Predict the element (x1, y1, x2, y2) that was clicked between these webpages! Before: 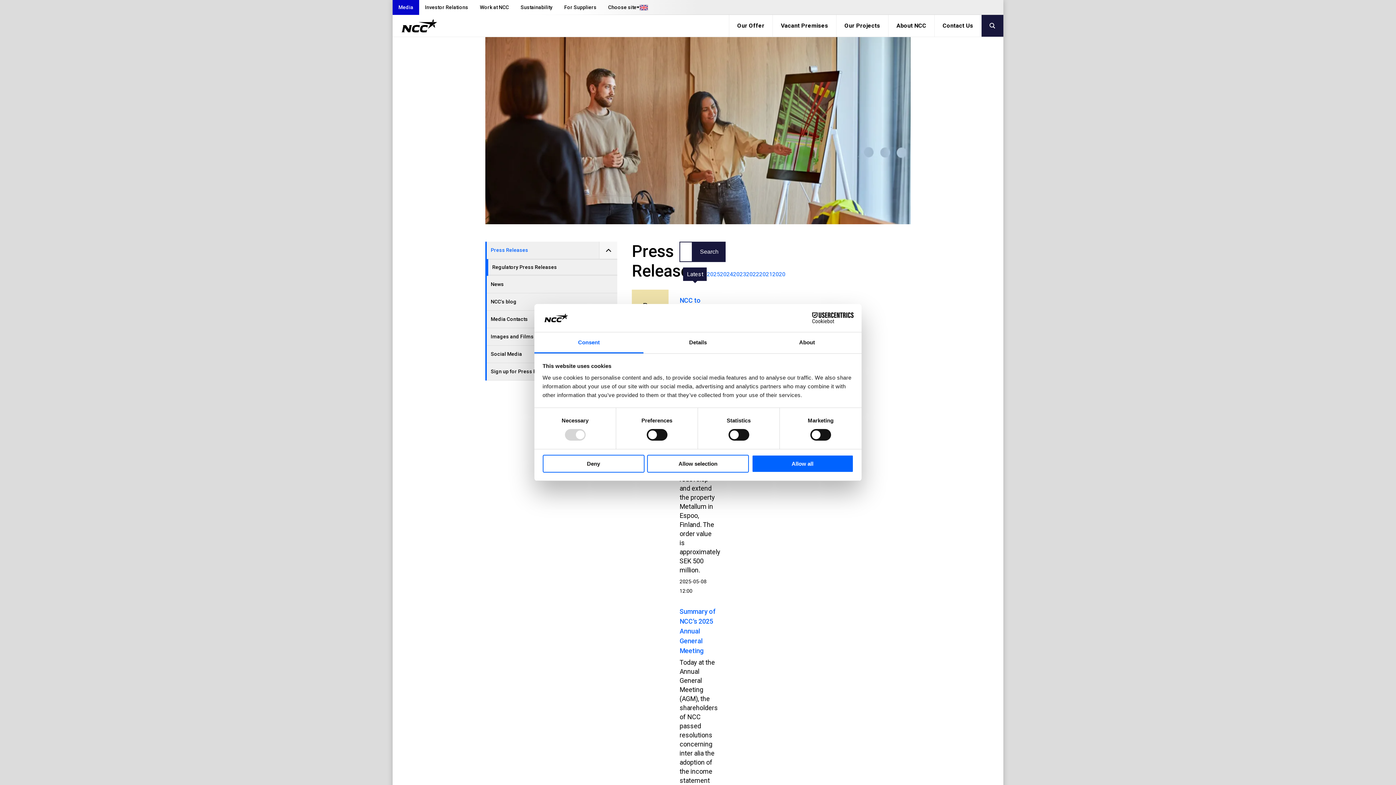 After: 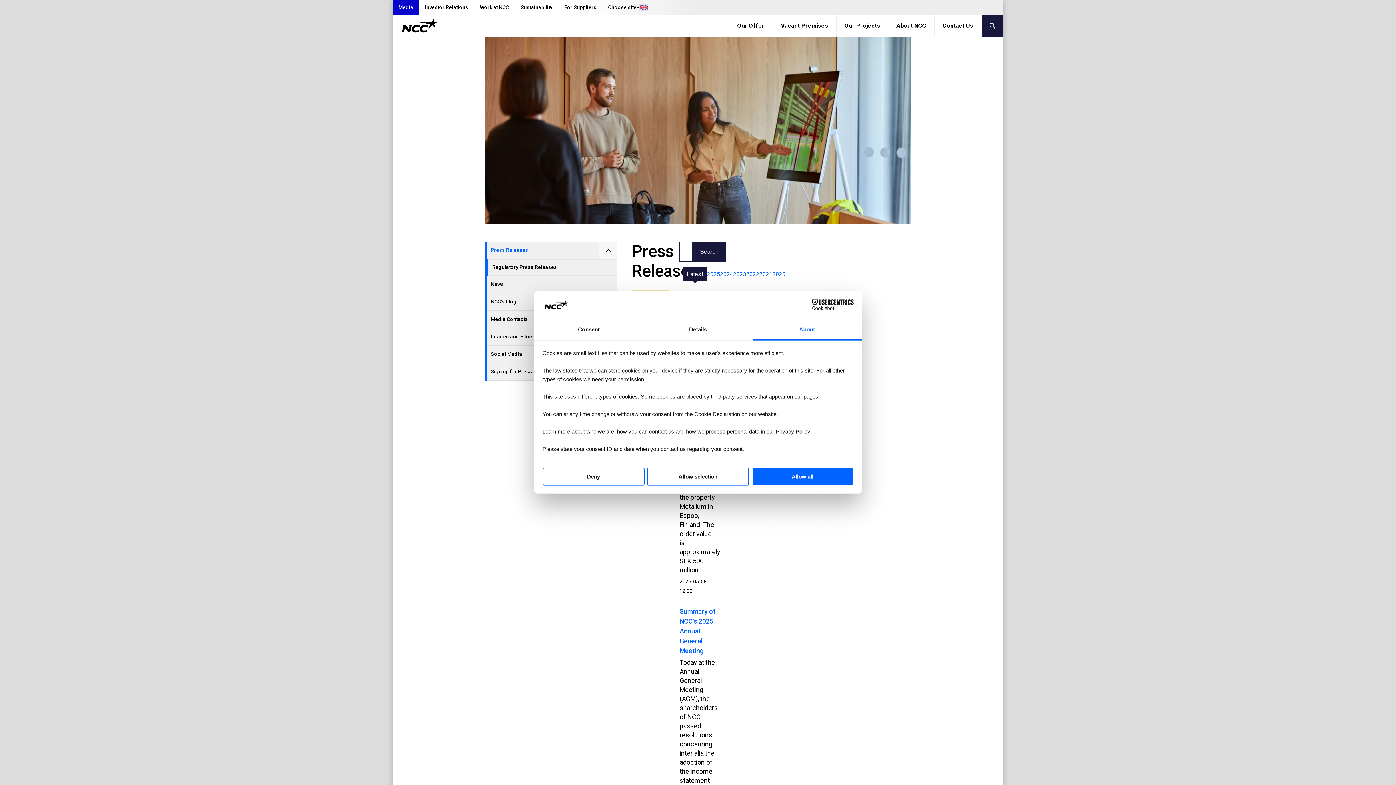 Action: bbox: (752, 332, 861, 353) label: About